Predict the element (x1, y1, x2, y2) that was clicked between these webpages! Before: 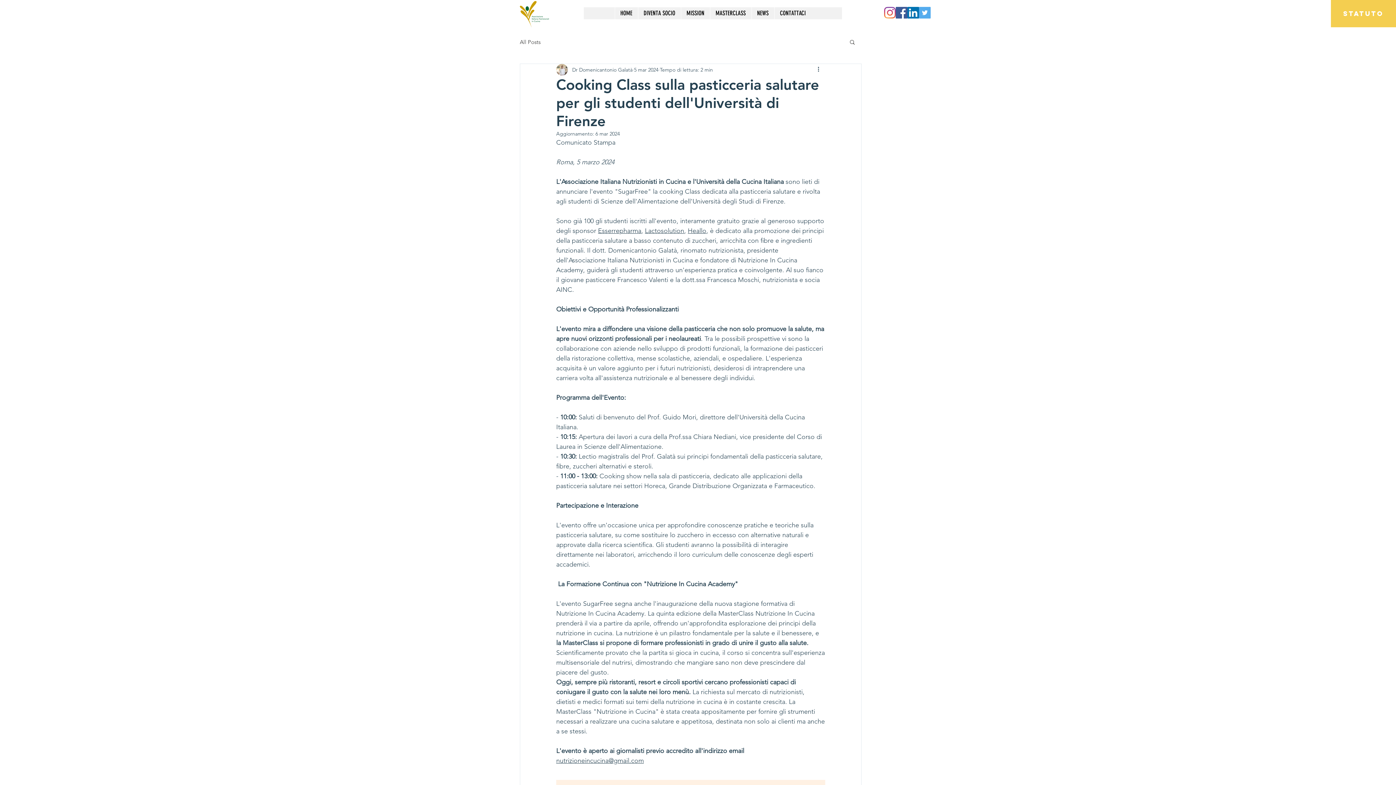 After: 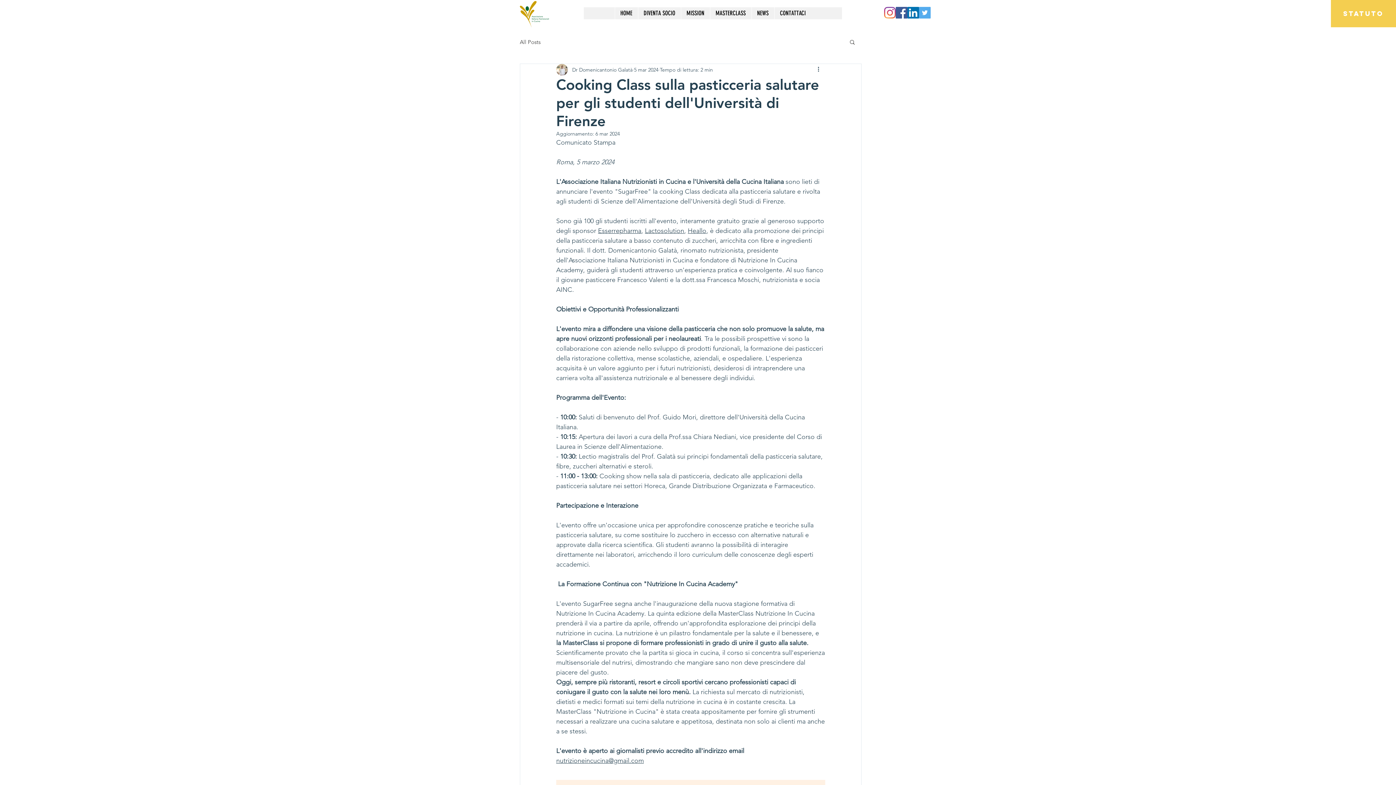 Action: label: nutrizioneincucina@gmail.com bbox: (556, 757, 644, 765)